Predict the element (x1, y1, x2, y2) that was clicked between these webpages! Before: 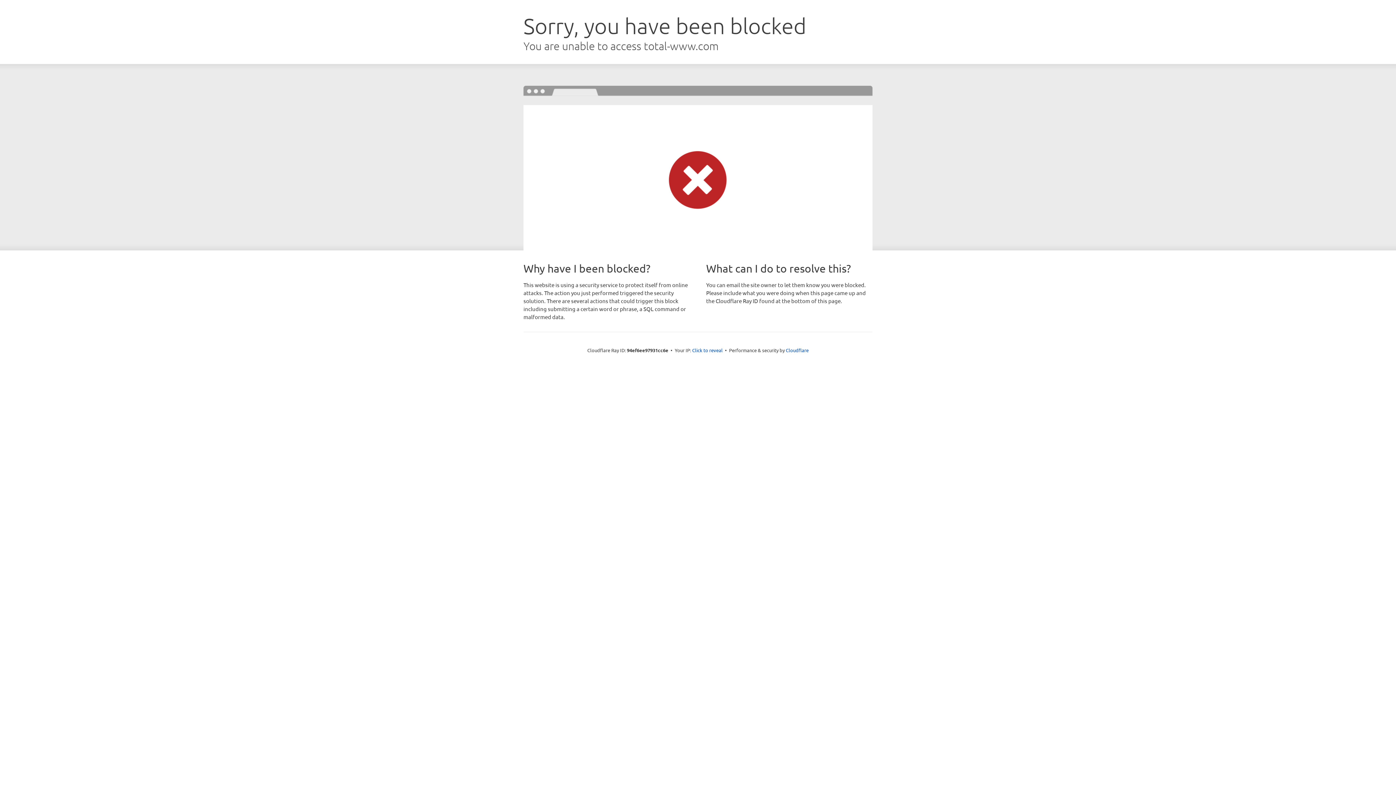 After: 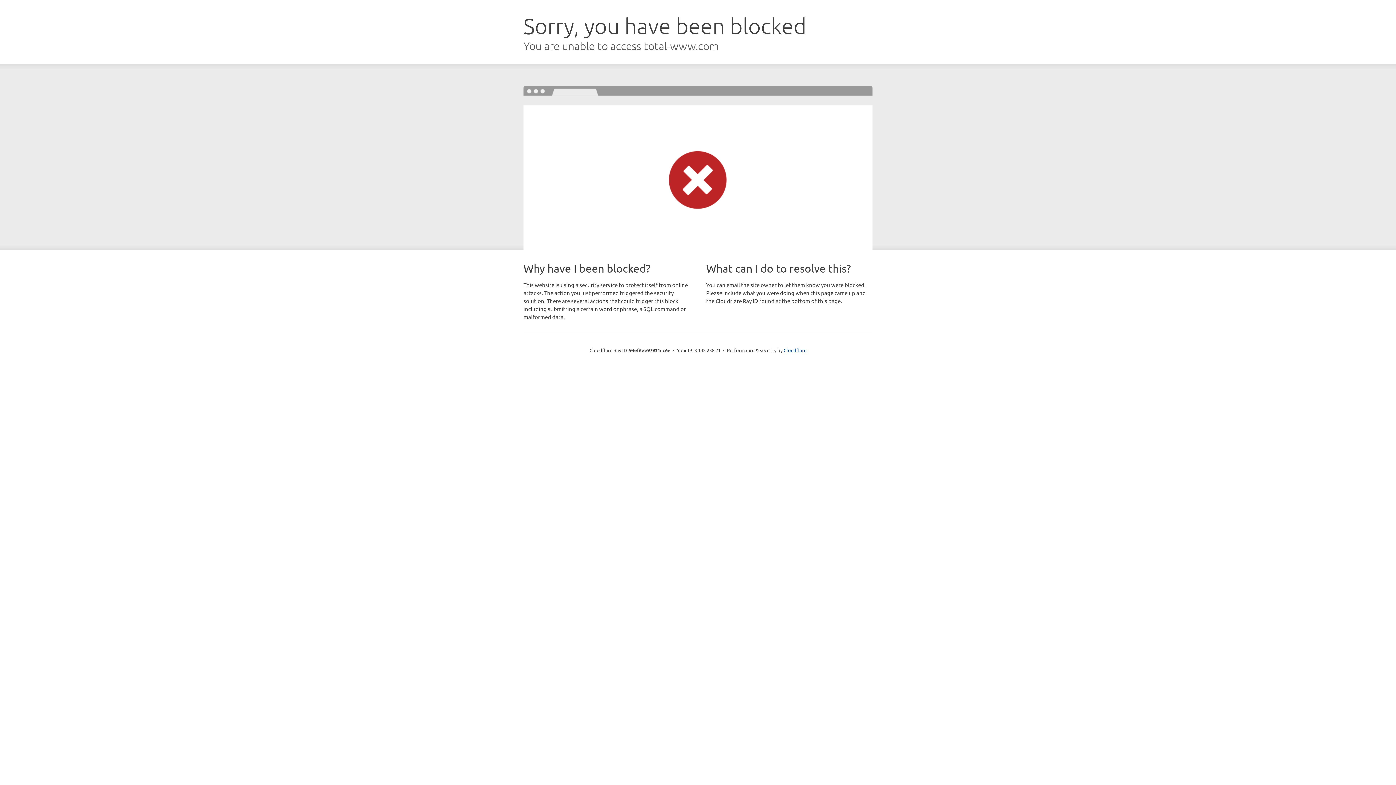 Action: bbox: (692, 346, 722, 353) label: Click to reveal